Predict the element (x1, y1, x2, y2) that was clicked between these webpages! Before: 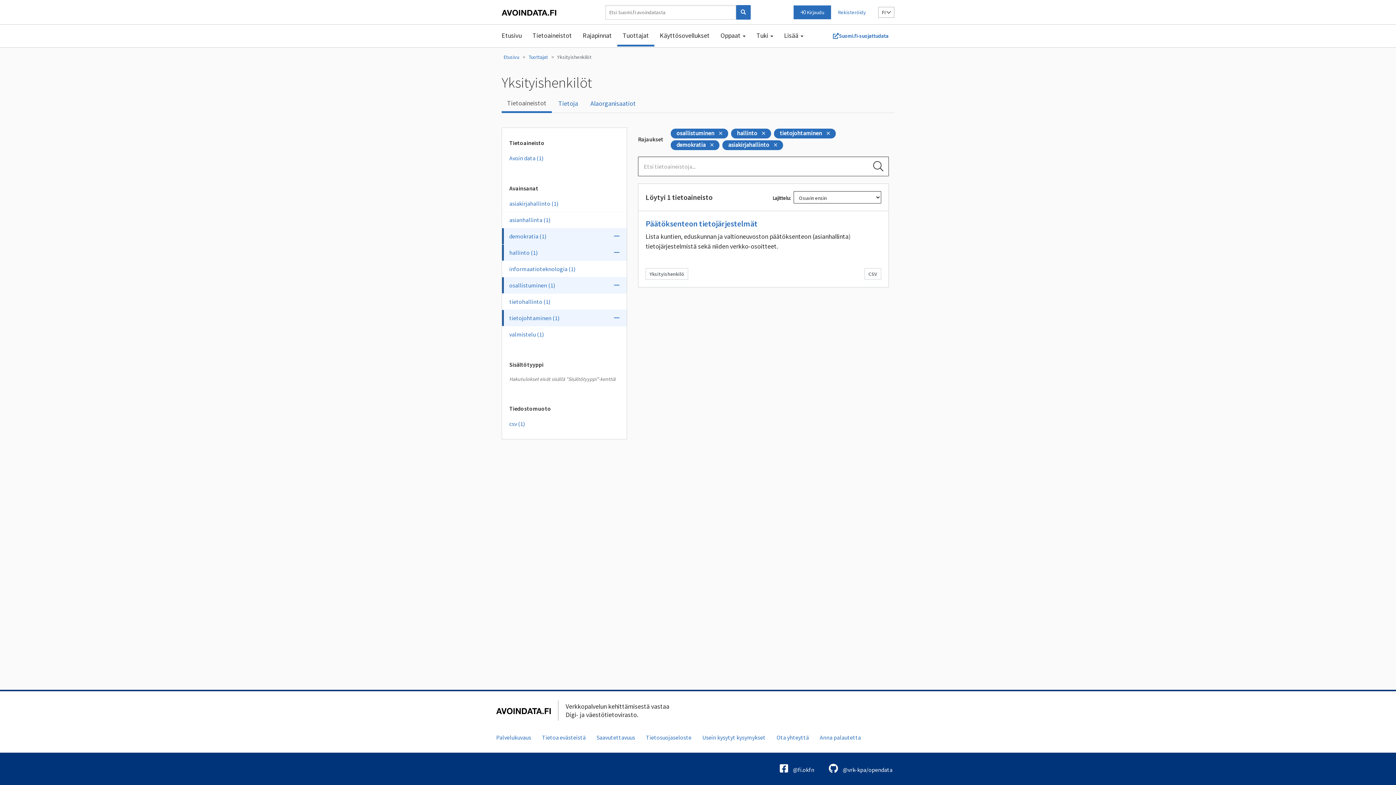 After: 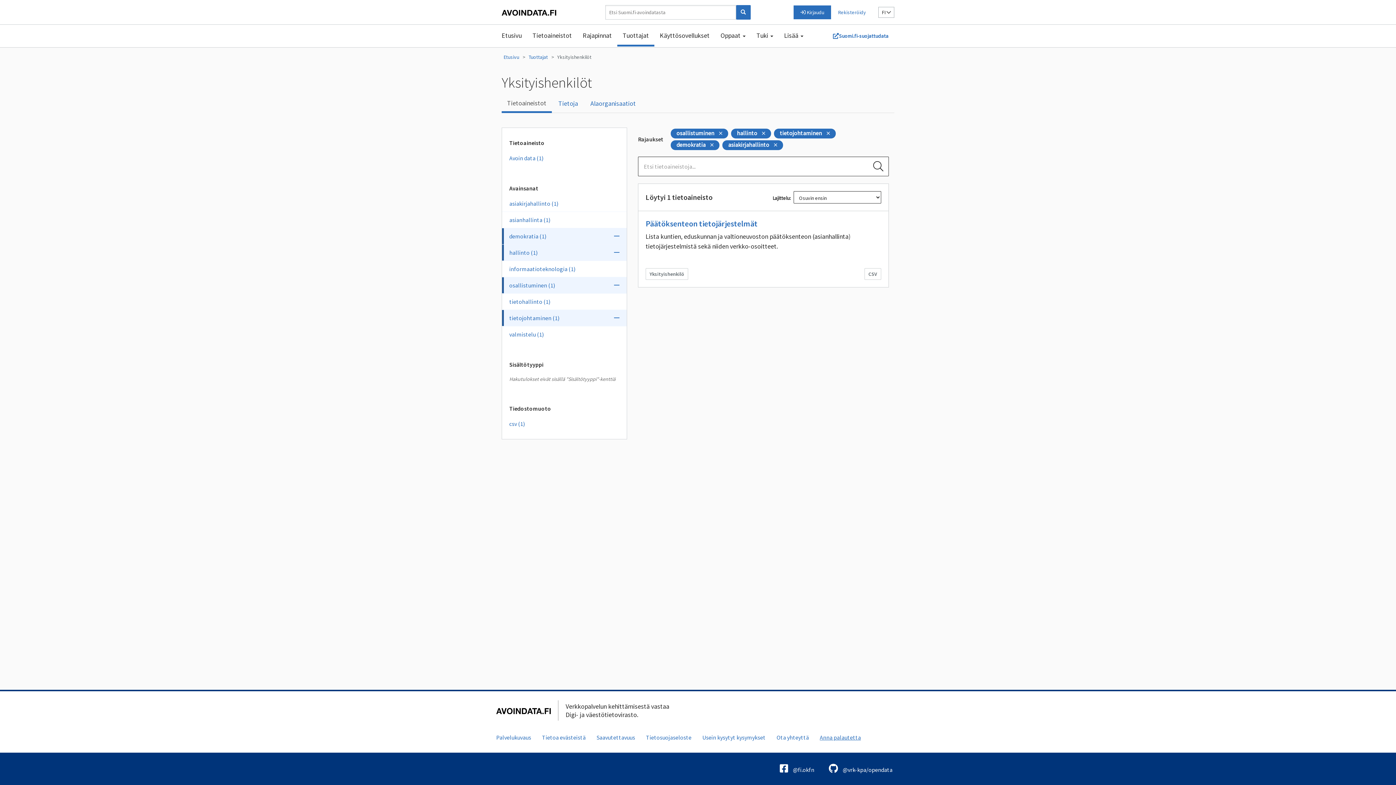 Action: label: Anna palautetta bbox: (814, 730, 866, 745)